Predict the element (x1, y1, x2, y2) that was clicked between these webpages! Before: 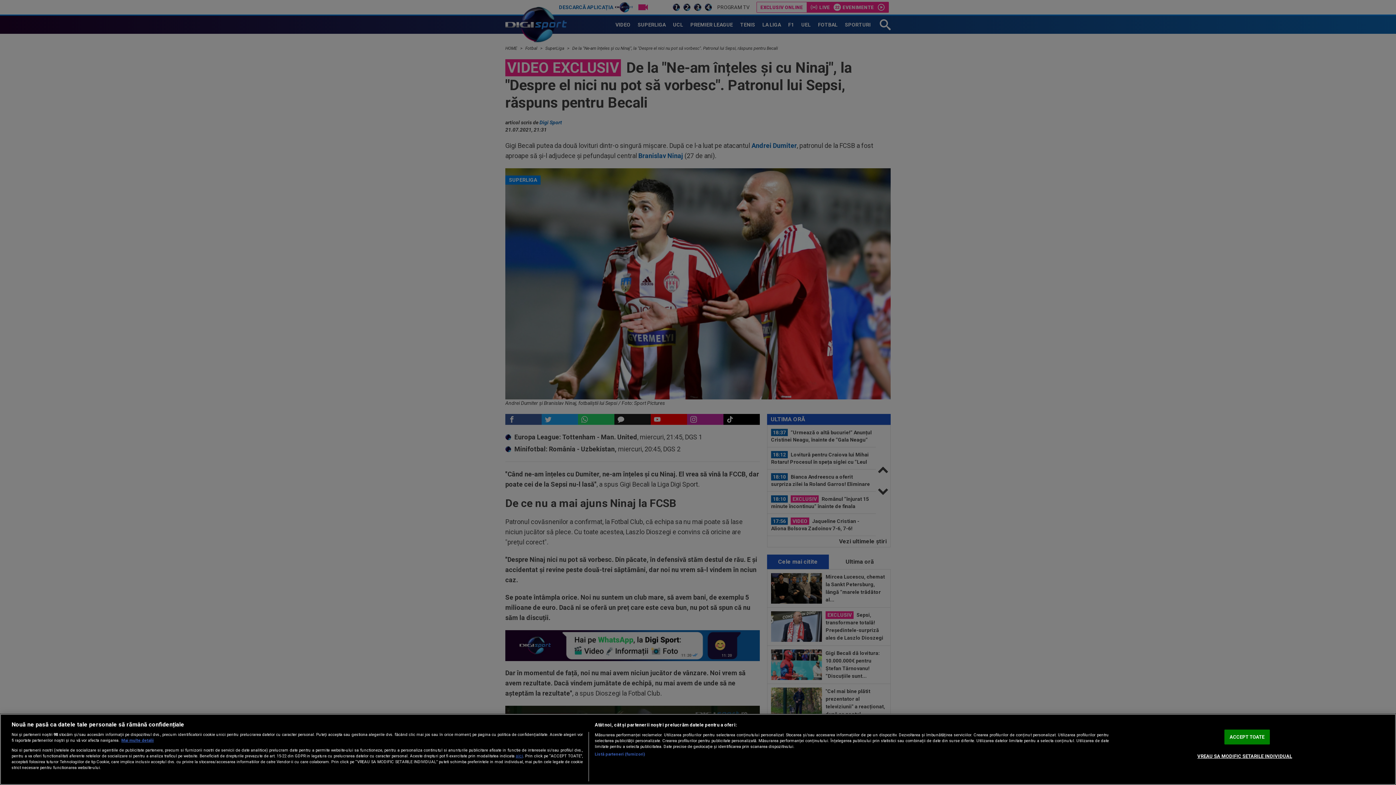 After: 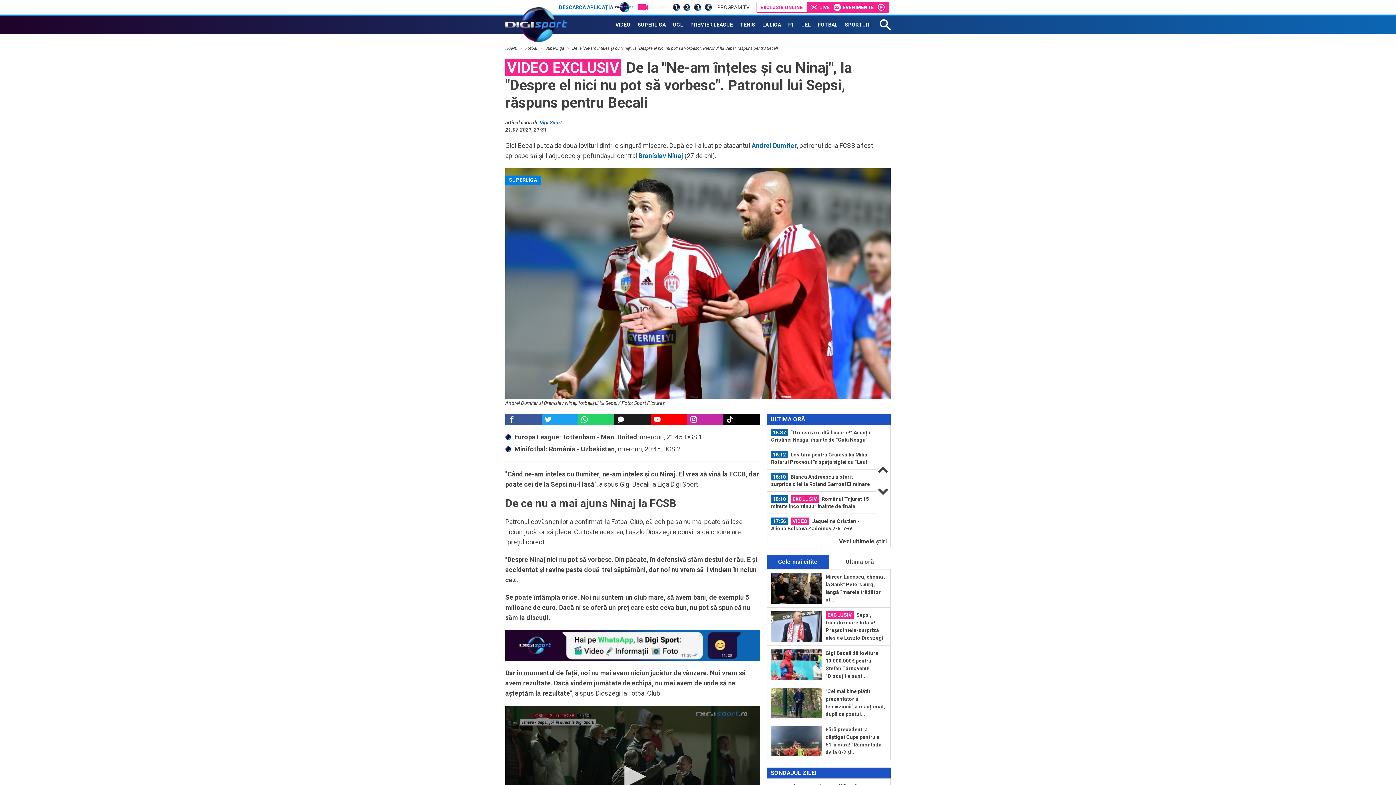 Action: bbox: (1224, 729, 1270, 744) label: ACCEPT TOATE